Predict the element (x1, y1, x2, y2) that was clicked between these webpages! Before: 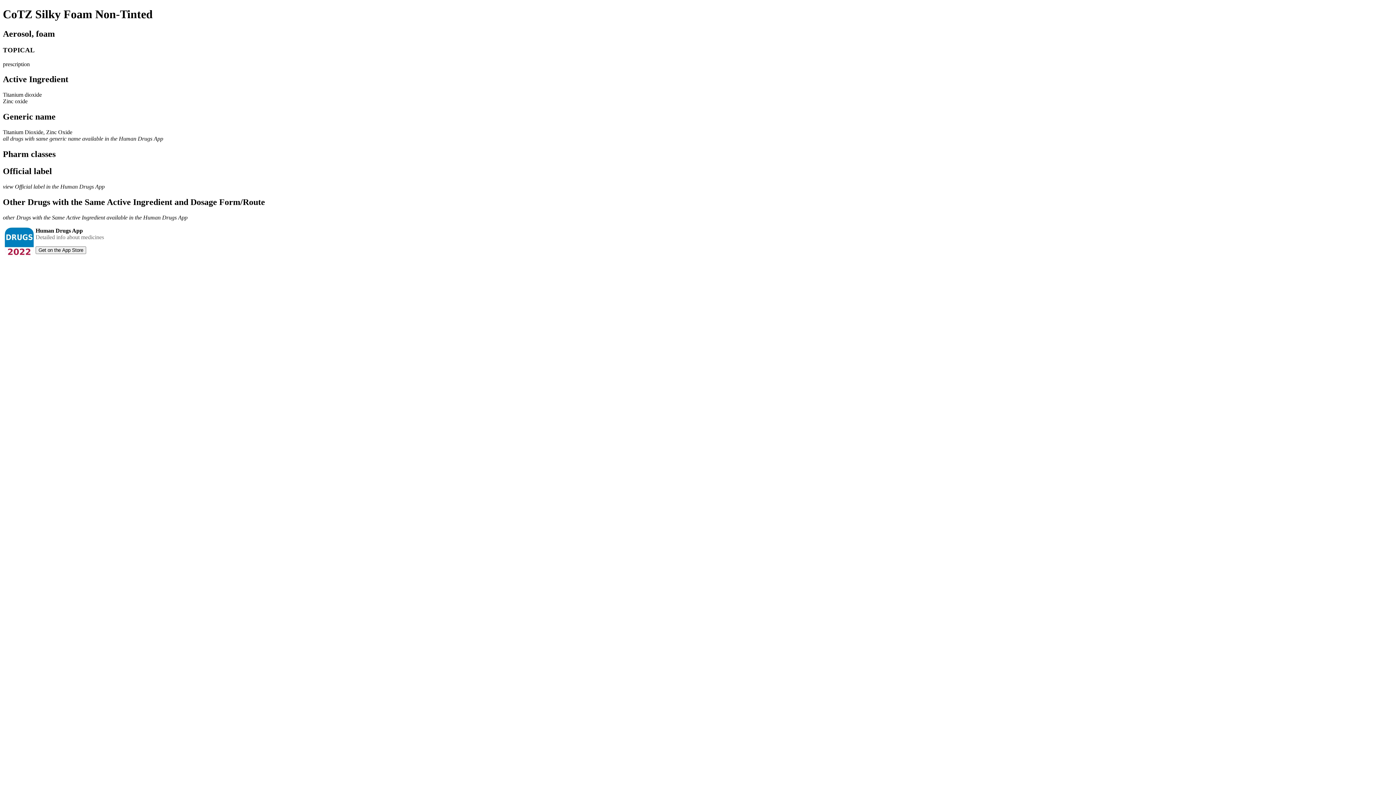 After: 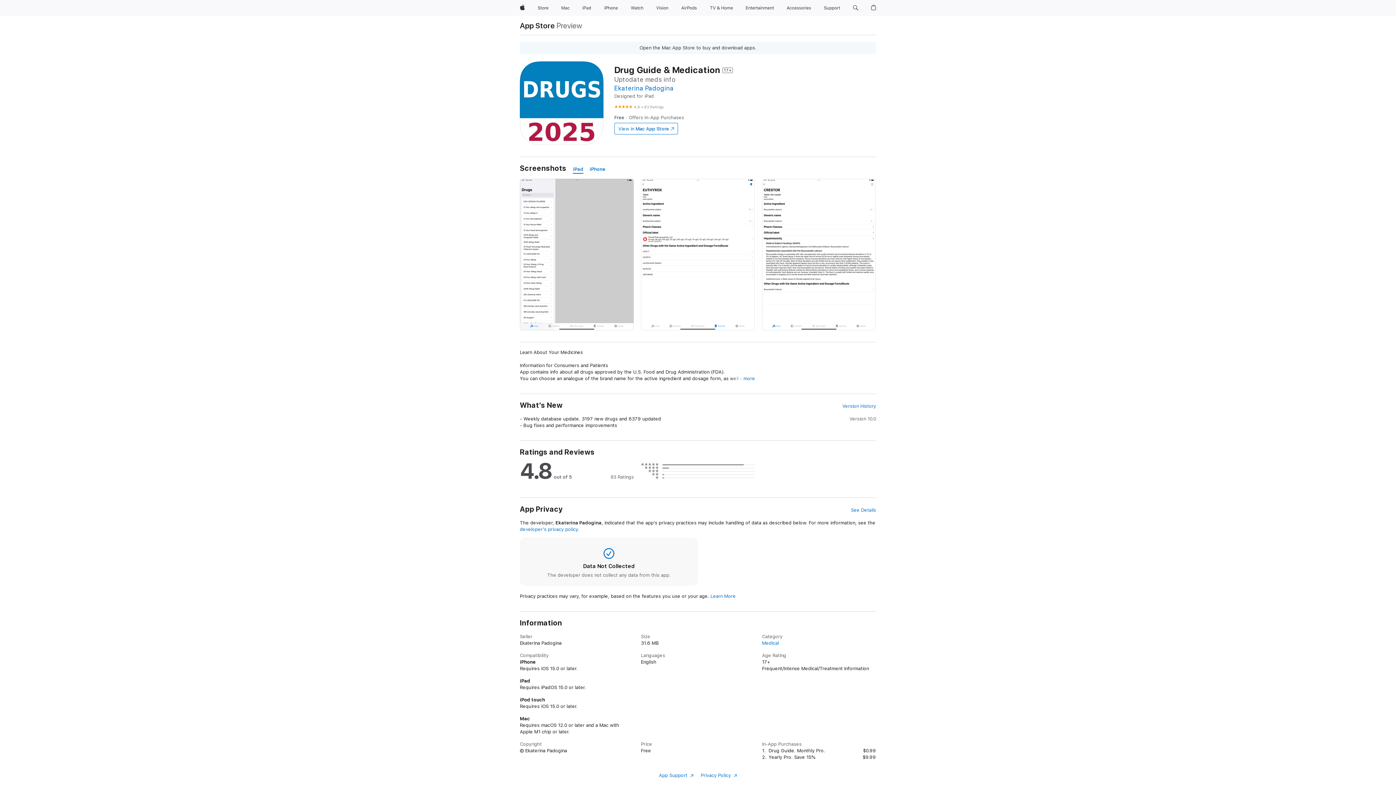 Action: label: Get on the App Store bbox: (35, 246, 86, 254)